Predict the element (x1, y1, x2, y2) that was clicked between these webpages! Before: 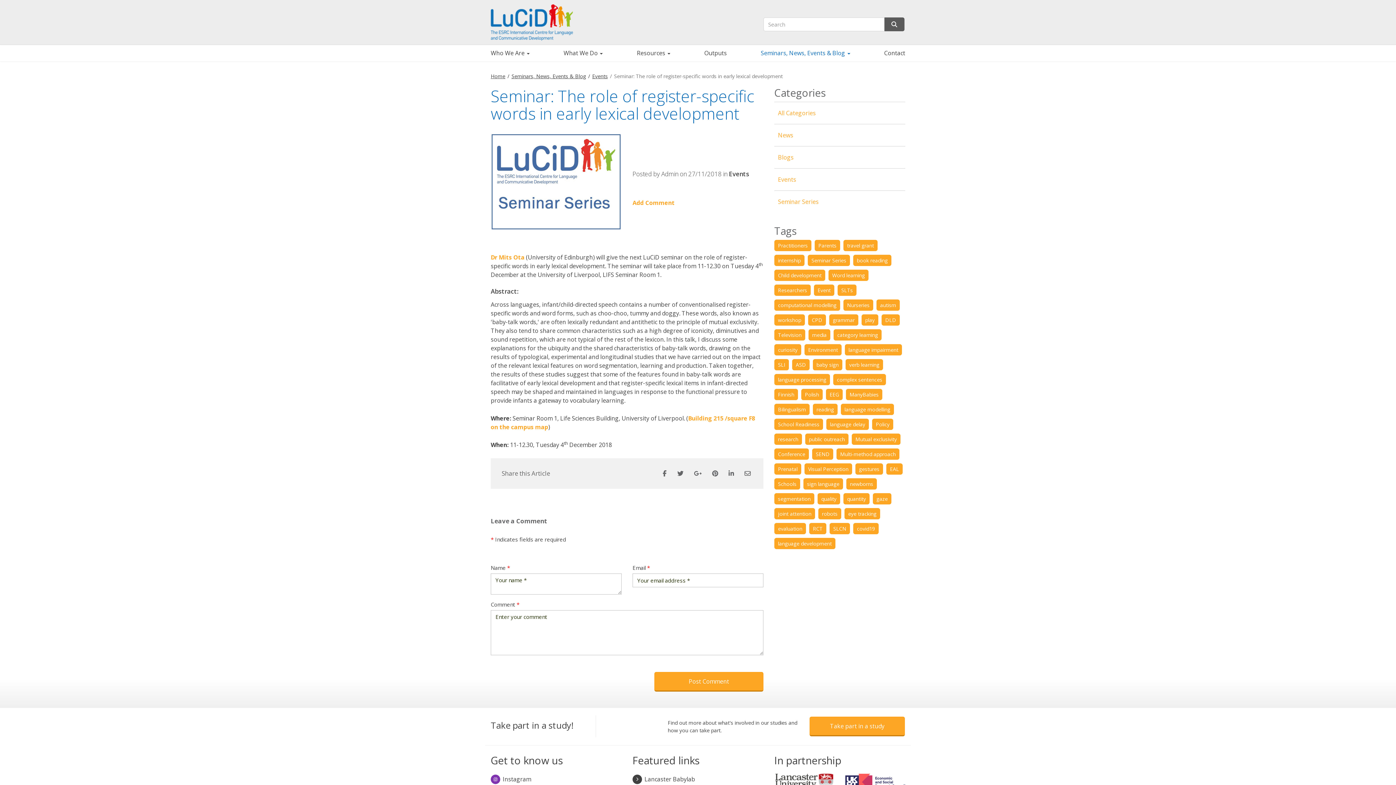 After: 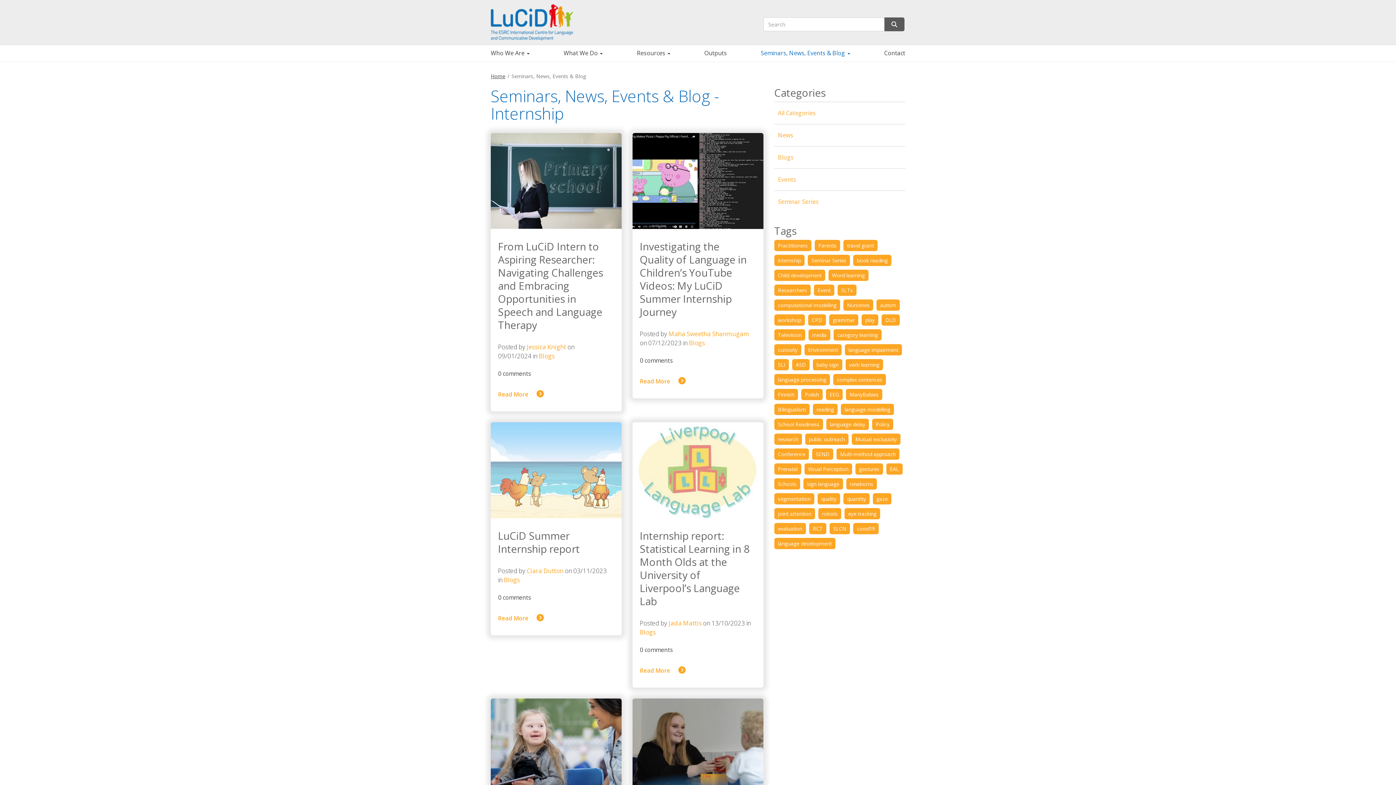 Action: bbox: (774, 254, 804, 266) label: internship